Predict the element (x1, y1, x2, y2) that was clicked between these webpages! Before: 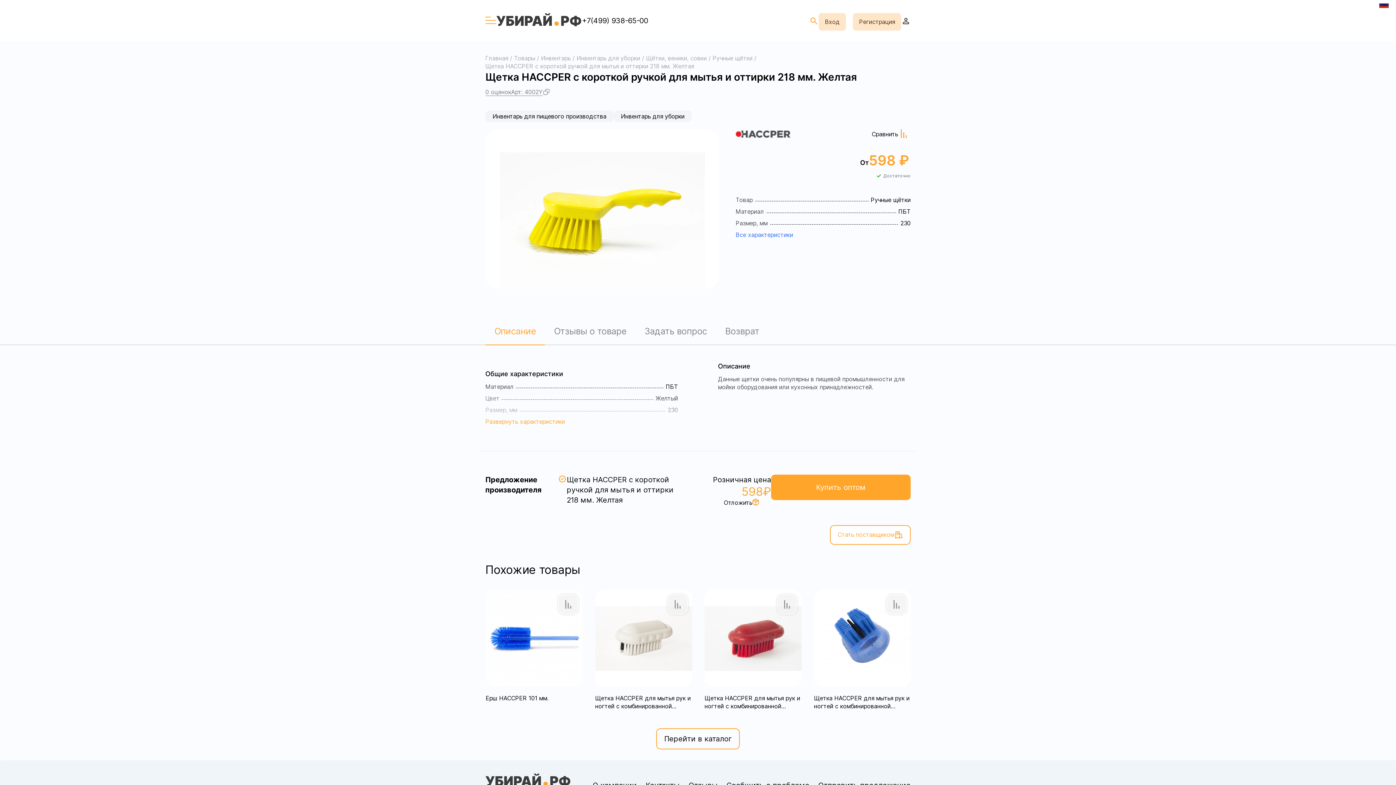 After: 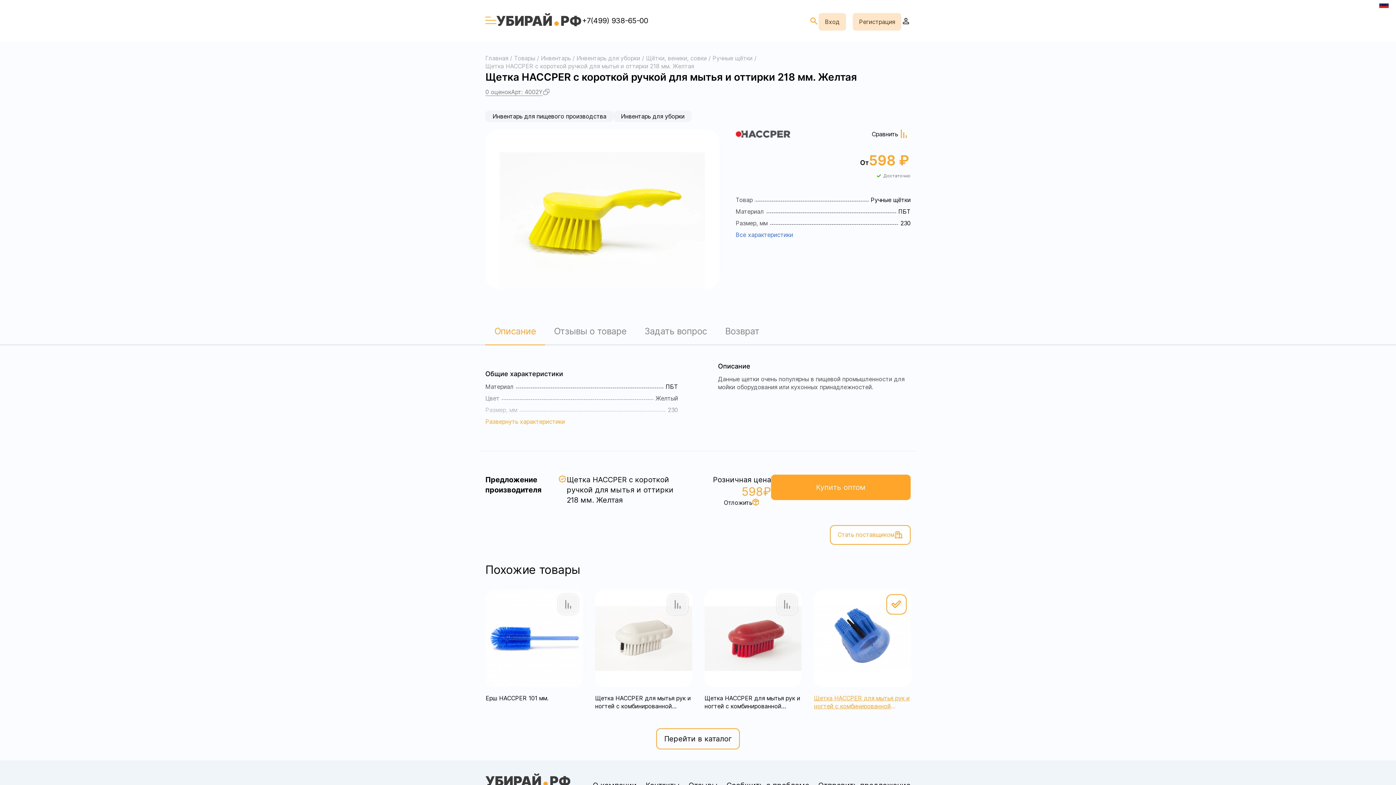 Action: bbox: (886, 594, 906, 614)